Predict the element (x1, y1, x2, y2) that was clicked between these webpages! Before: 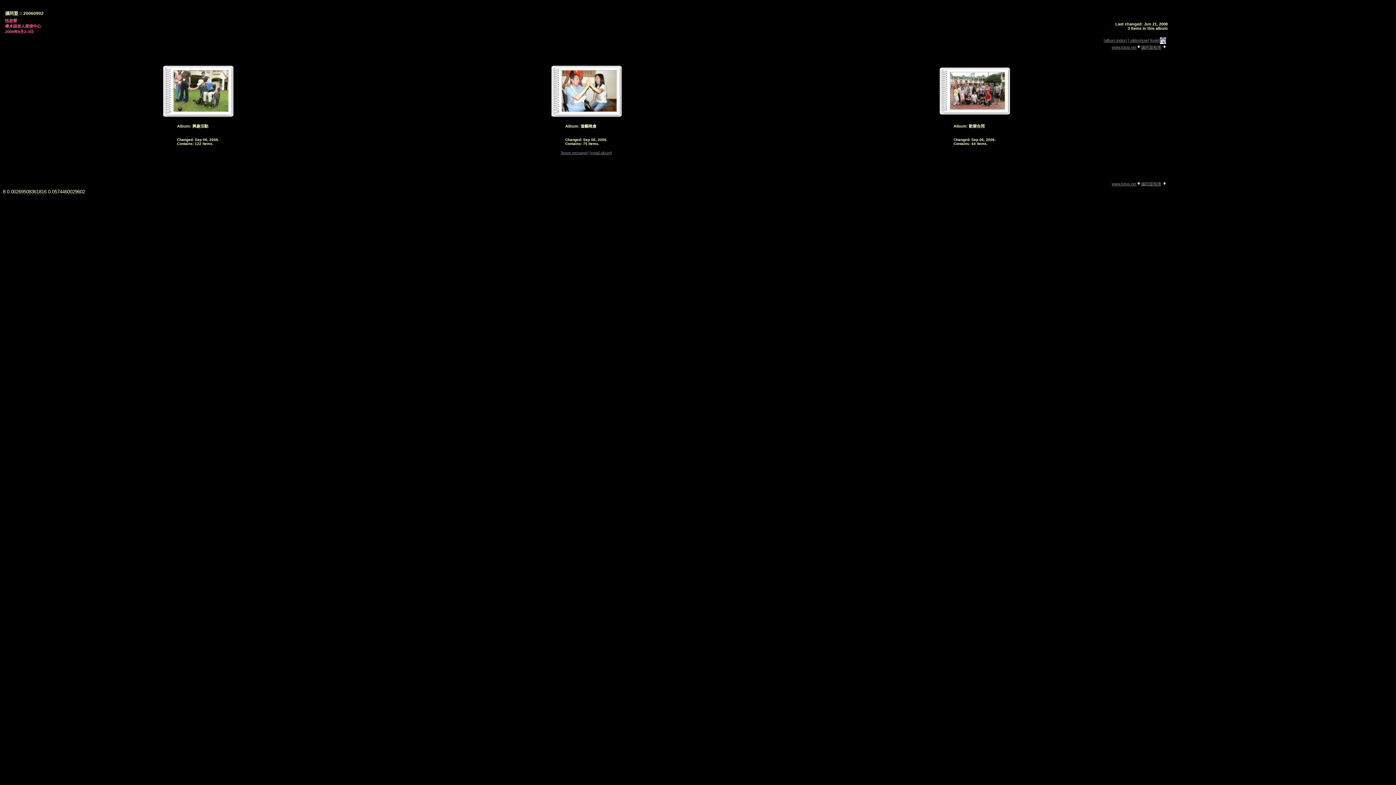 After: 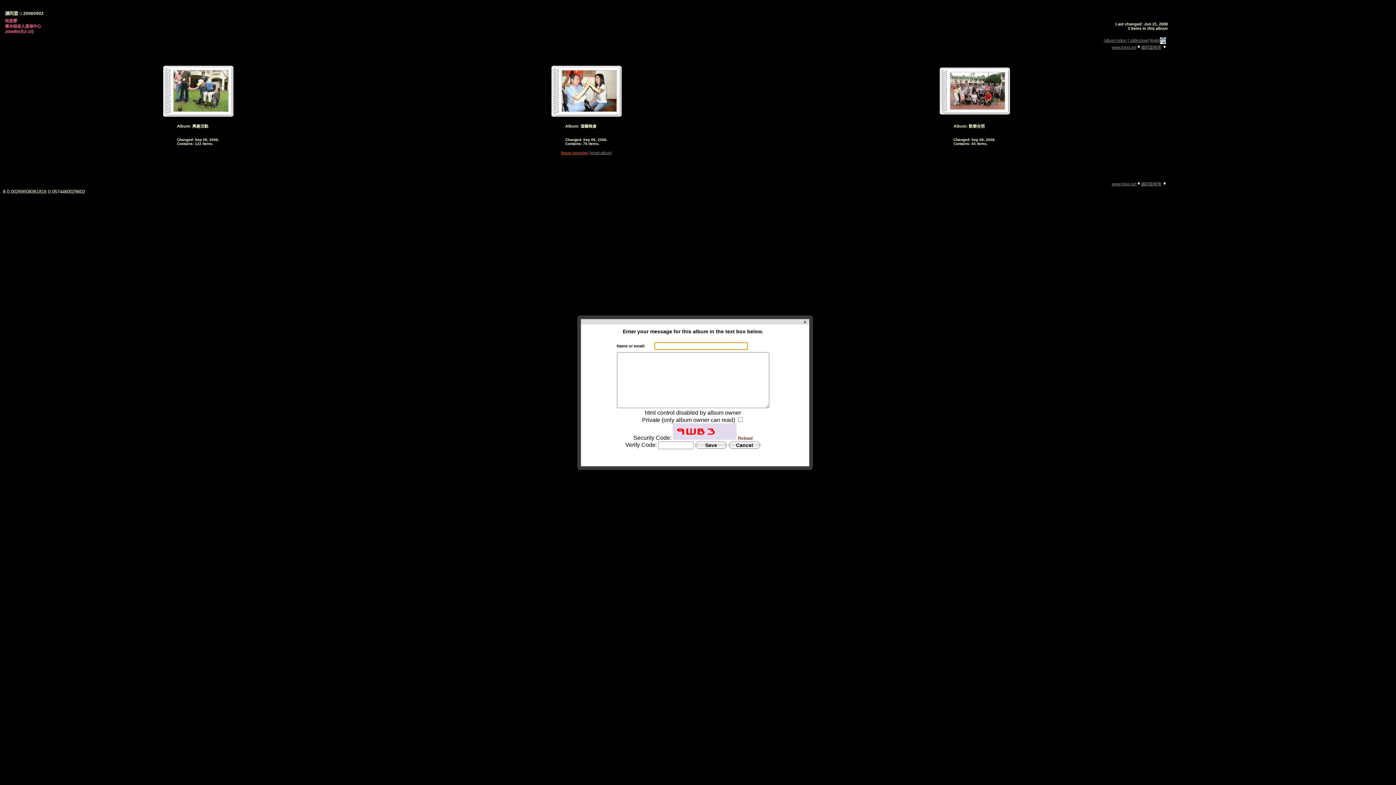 Action: bbox: (561, 151, 588, 155) label: [leave message]